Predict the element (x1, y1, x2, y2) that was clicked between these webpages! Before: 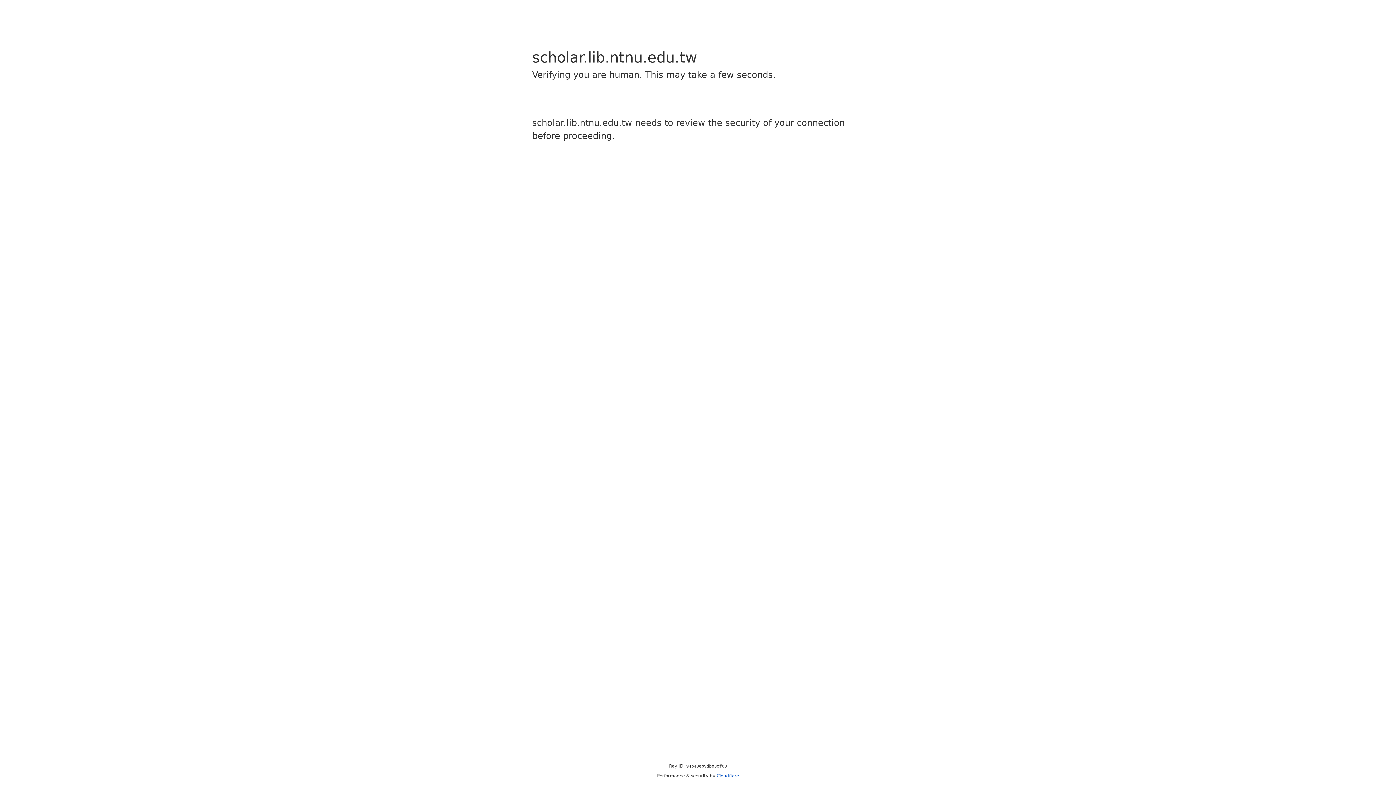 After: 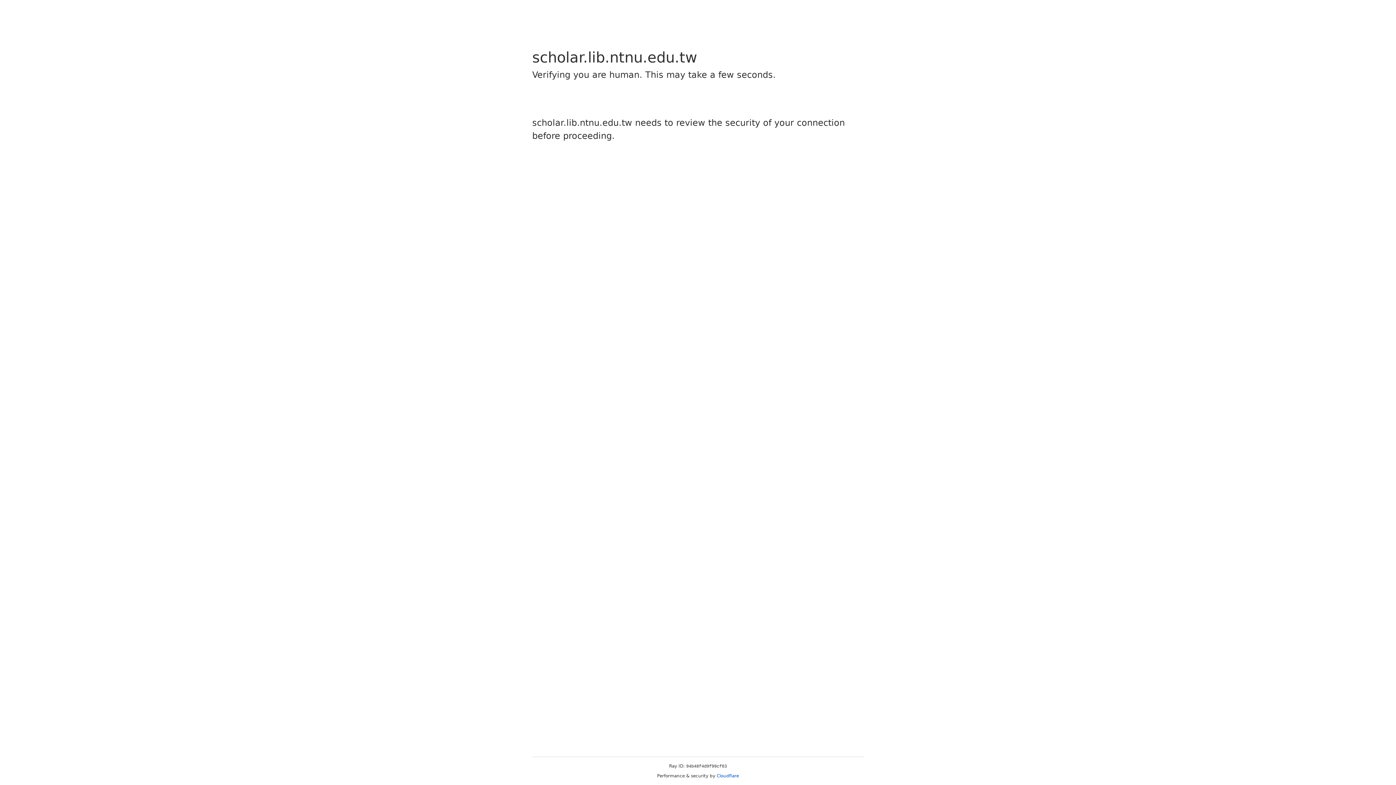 Action: bbox: (716, 773, 739, 778) label: Cloudflare